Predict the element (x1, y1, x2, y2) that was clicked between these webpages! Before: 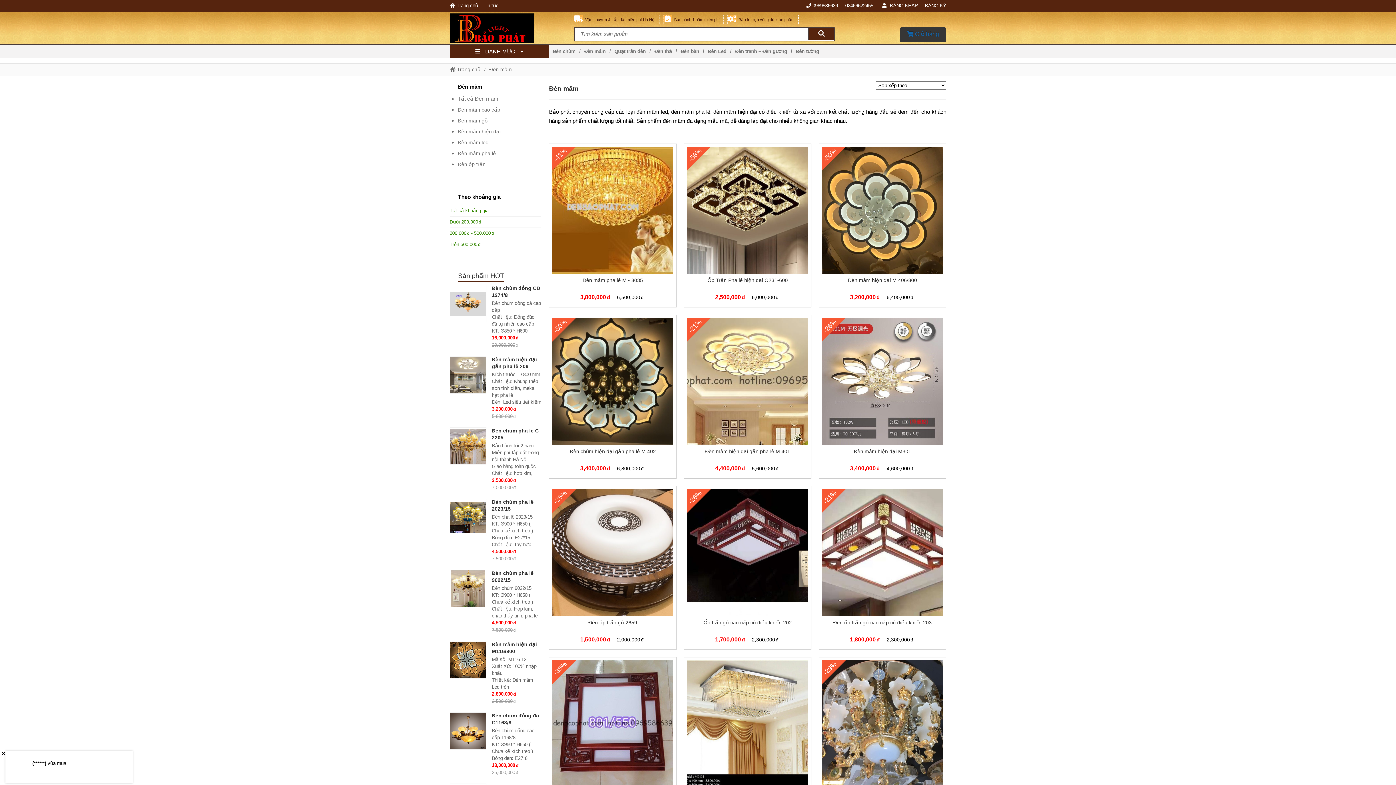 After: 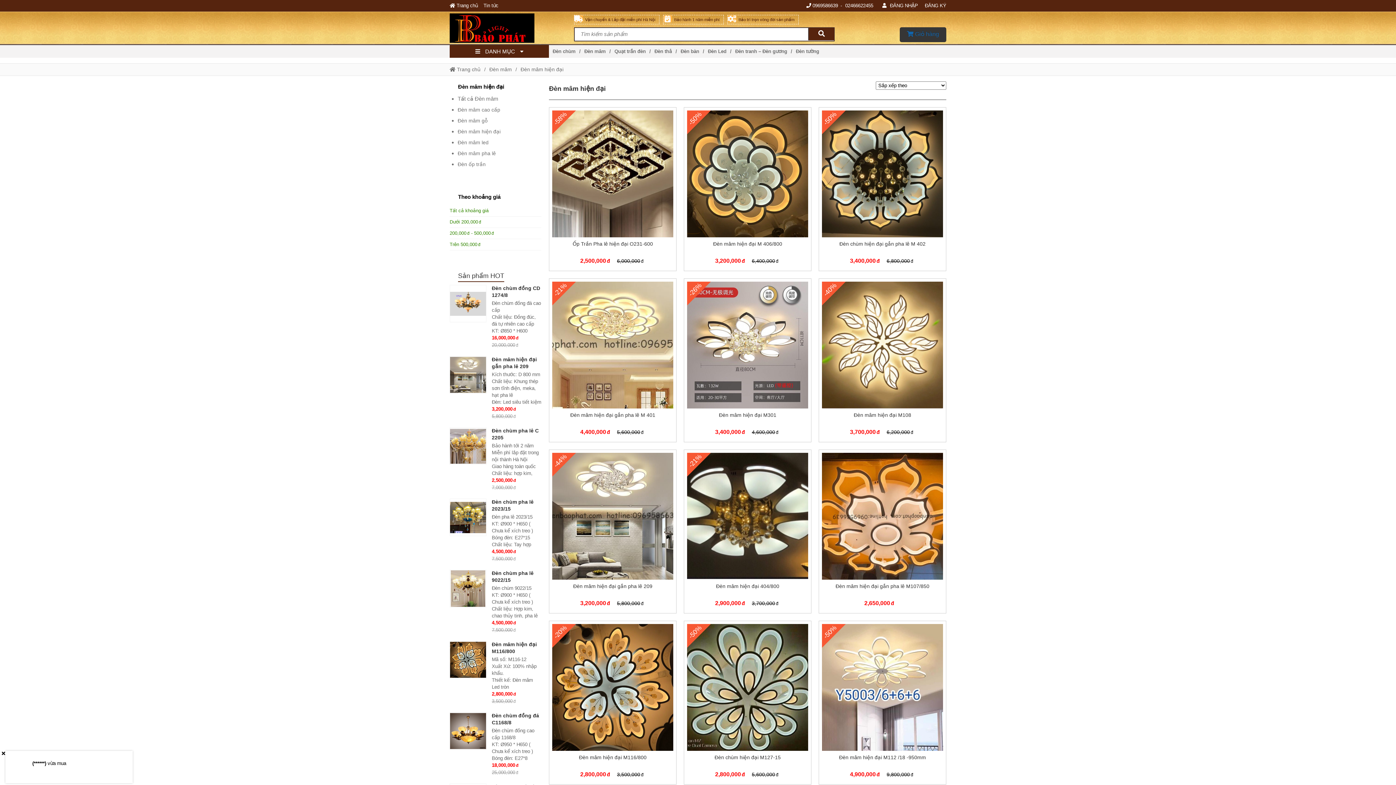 Action: bbox: (457, 128, 500, 134) label: Đèn mâm hiện đại